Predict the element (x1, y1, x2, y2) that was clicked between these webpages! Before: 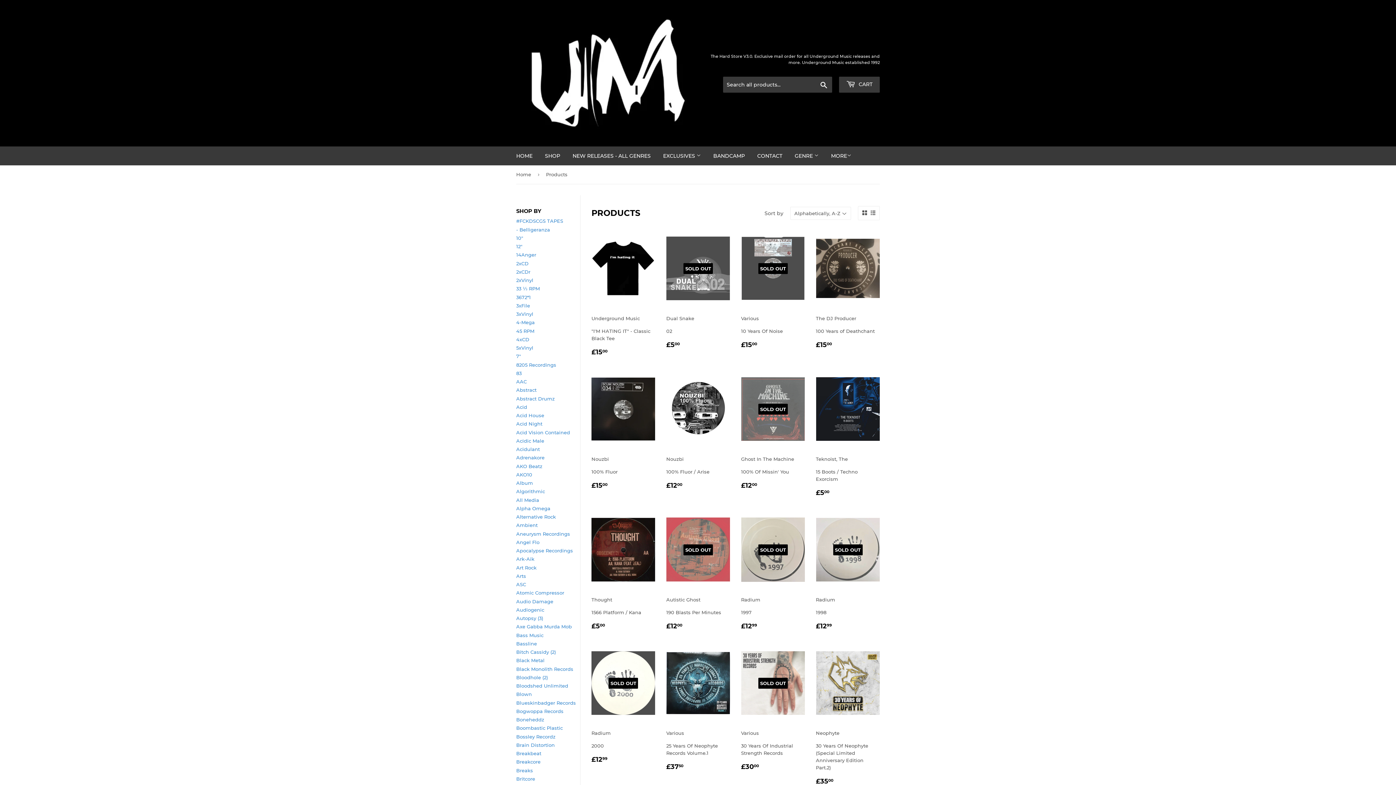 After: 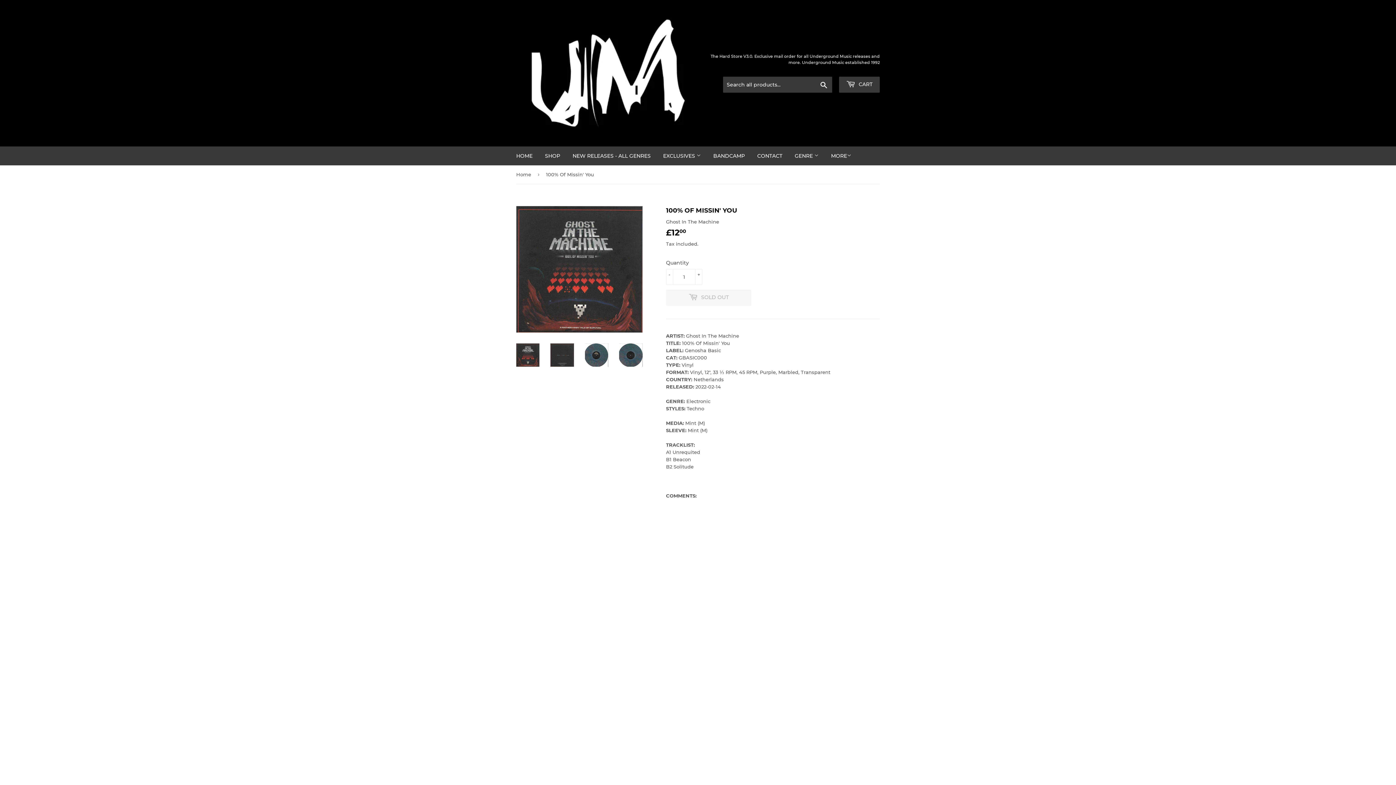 Action: label: SOLD OUT

Ghost In The Machine

100% Of Missin' You

REGULAR PRICE
£1200
£12.00 bbox: (741, 368, 805, 490)